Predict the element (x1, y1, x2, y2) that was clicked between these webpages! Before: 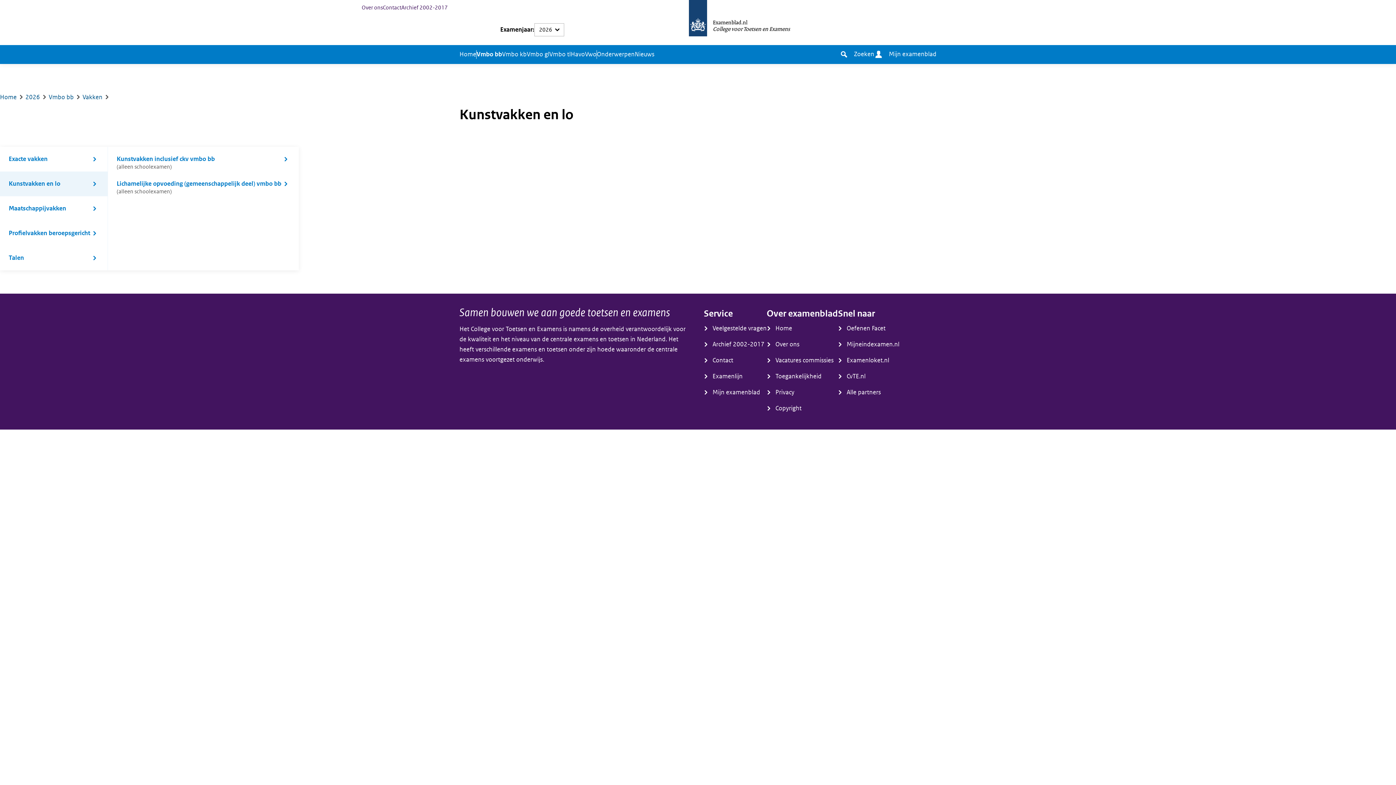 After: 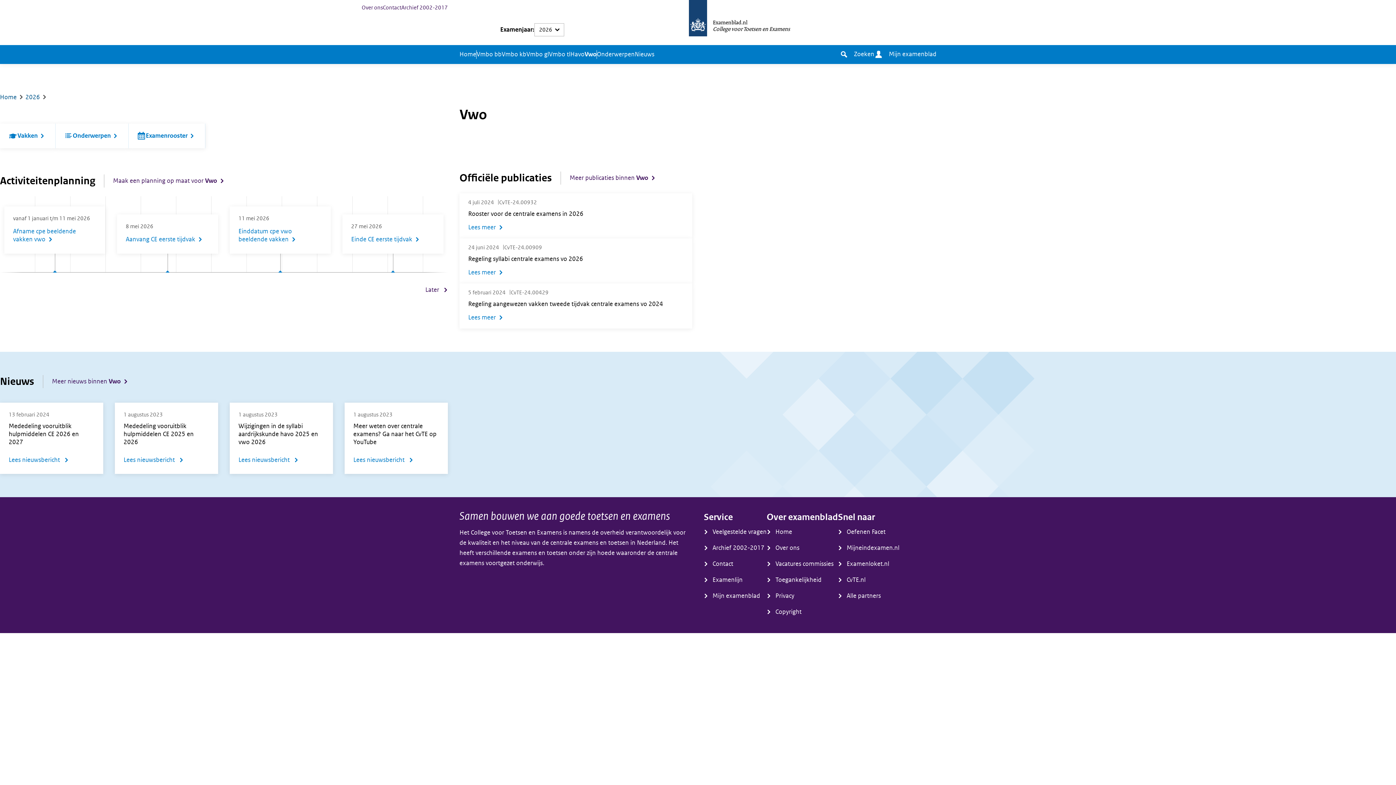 Action: label: Vwo bbox: (585, 50, 596, 58)